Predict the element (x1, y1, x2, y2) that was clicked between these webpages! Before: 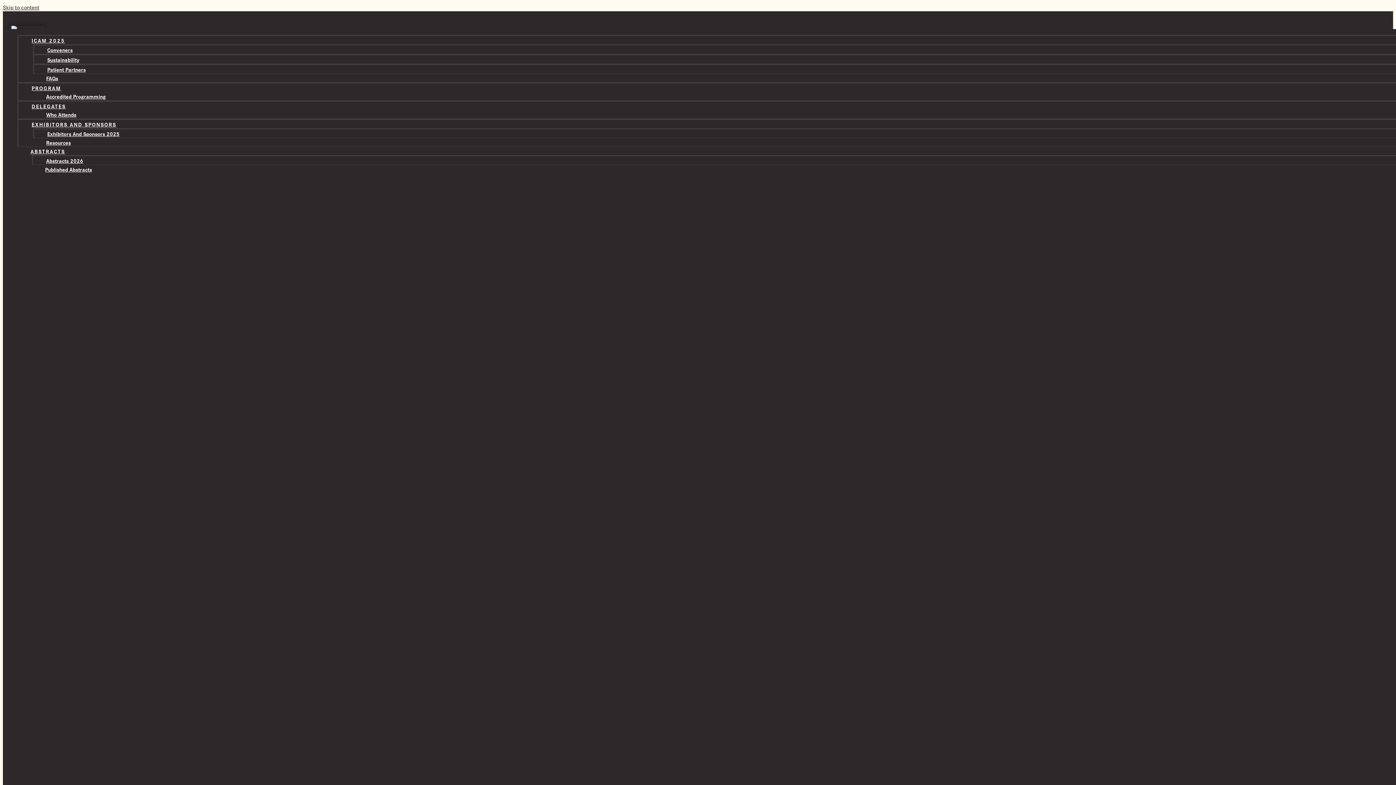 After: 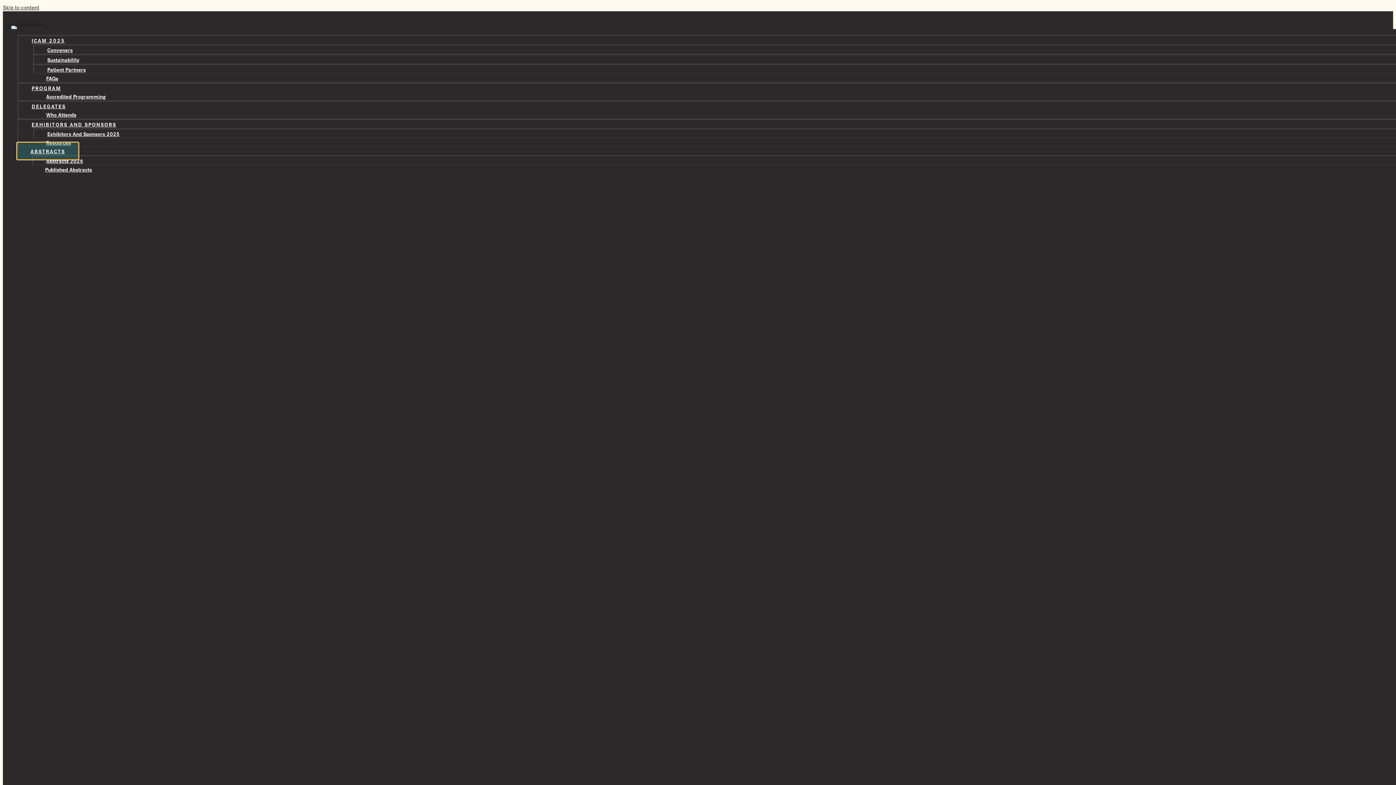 Action: bbox: (17, 142, 78, 159) label: ABSTRACTS